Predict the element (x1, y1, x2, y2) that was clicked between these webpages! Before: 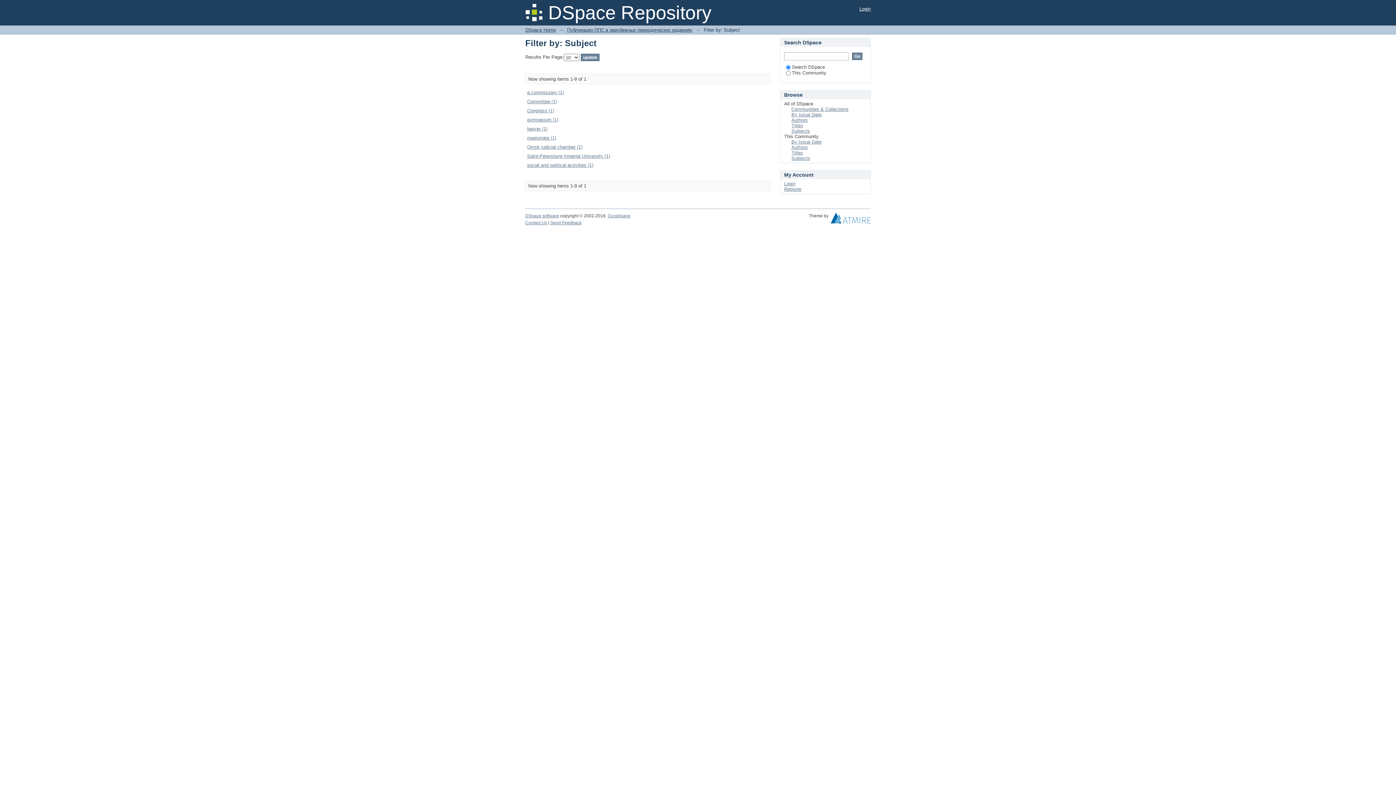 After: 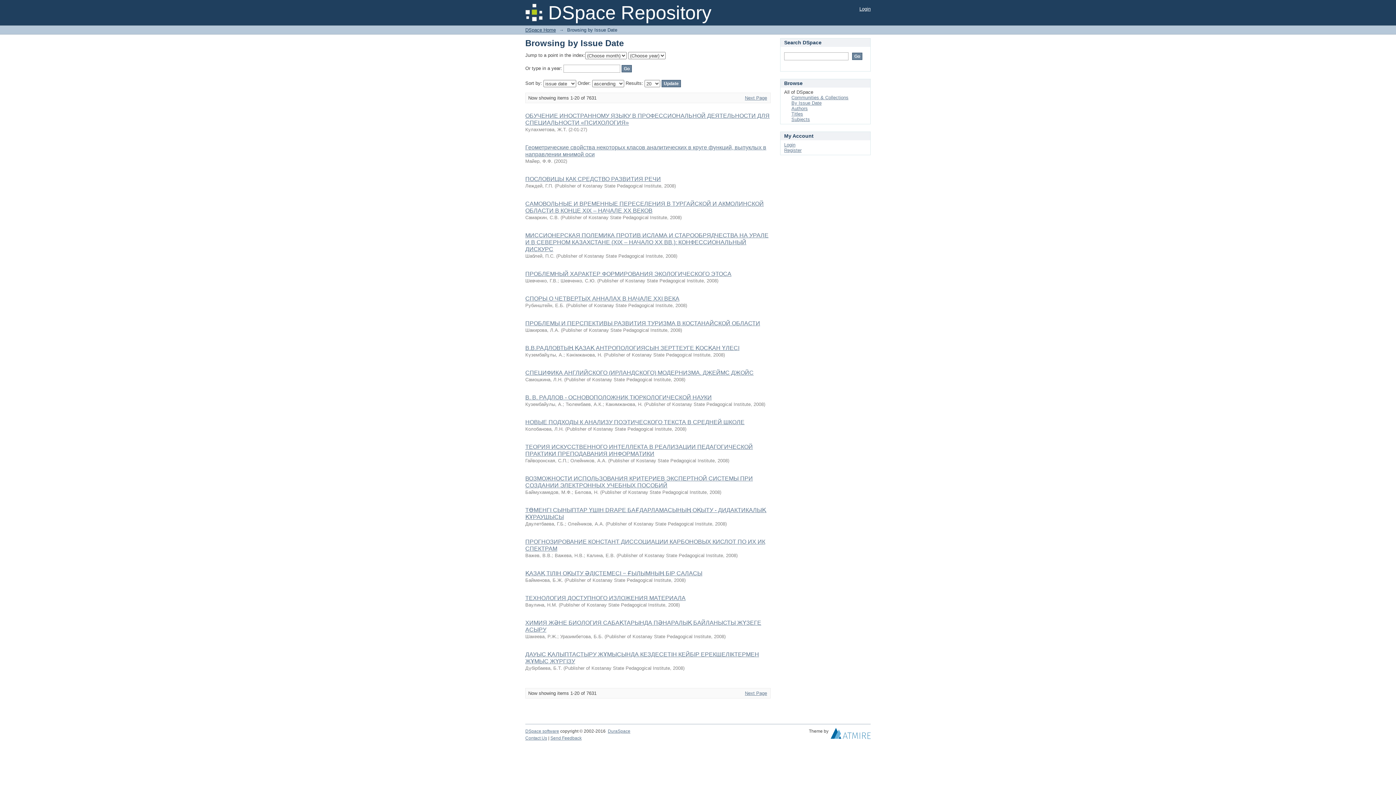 Action: bbox: (791, 112, 821, 117) label: By Issue Date